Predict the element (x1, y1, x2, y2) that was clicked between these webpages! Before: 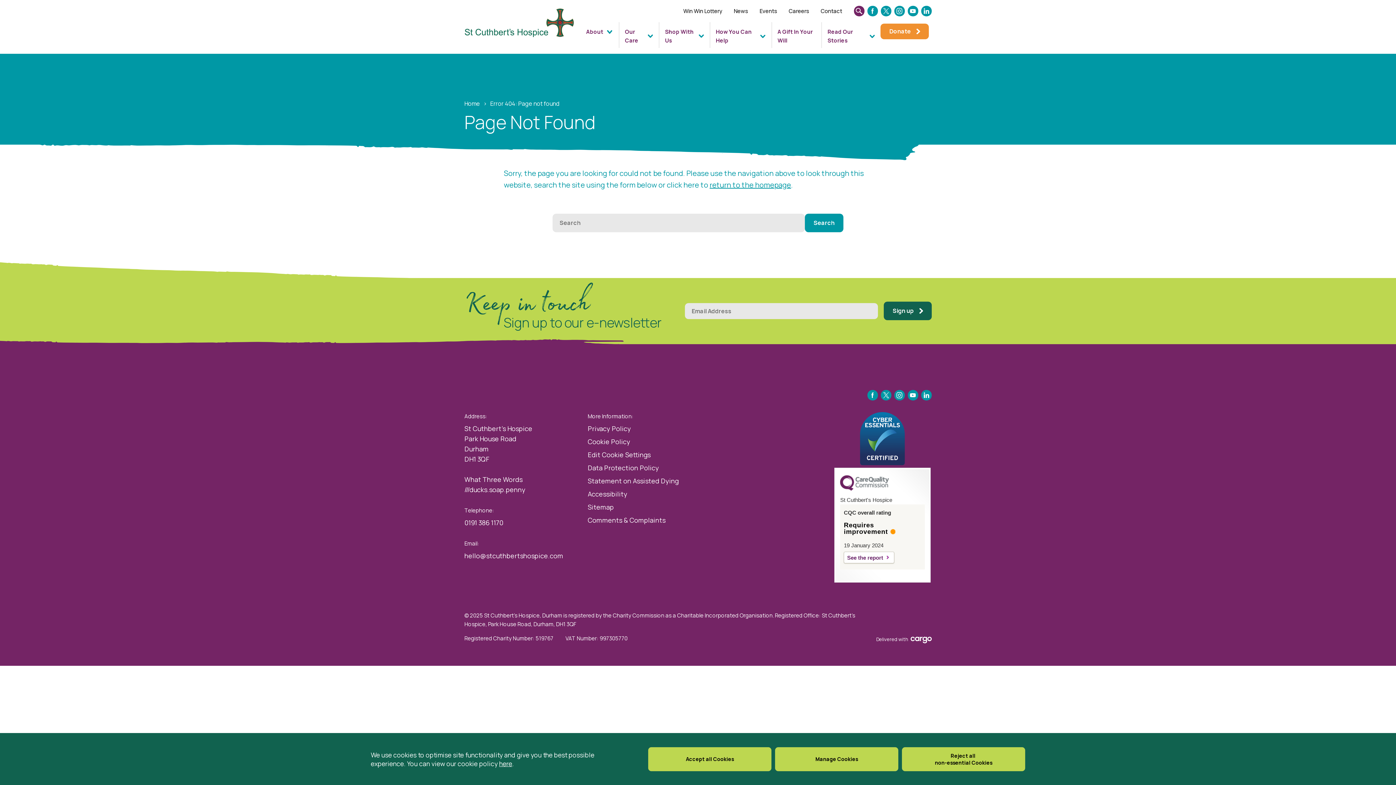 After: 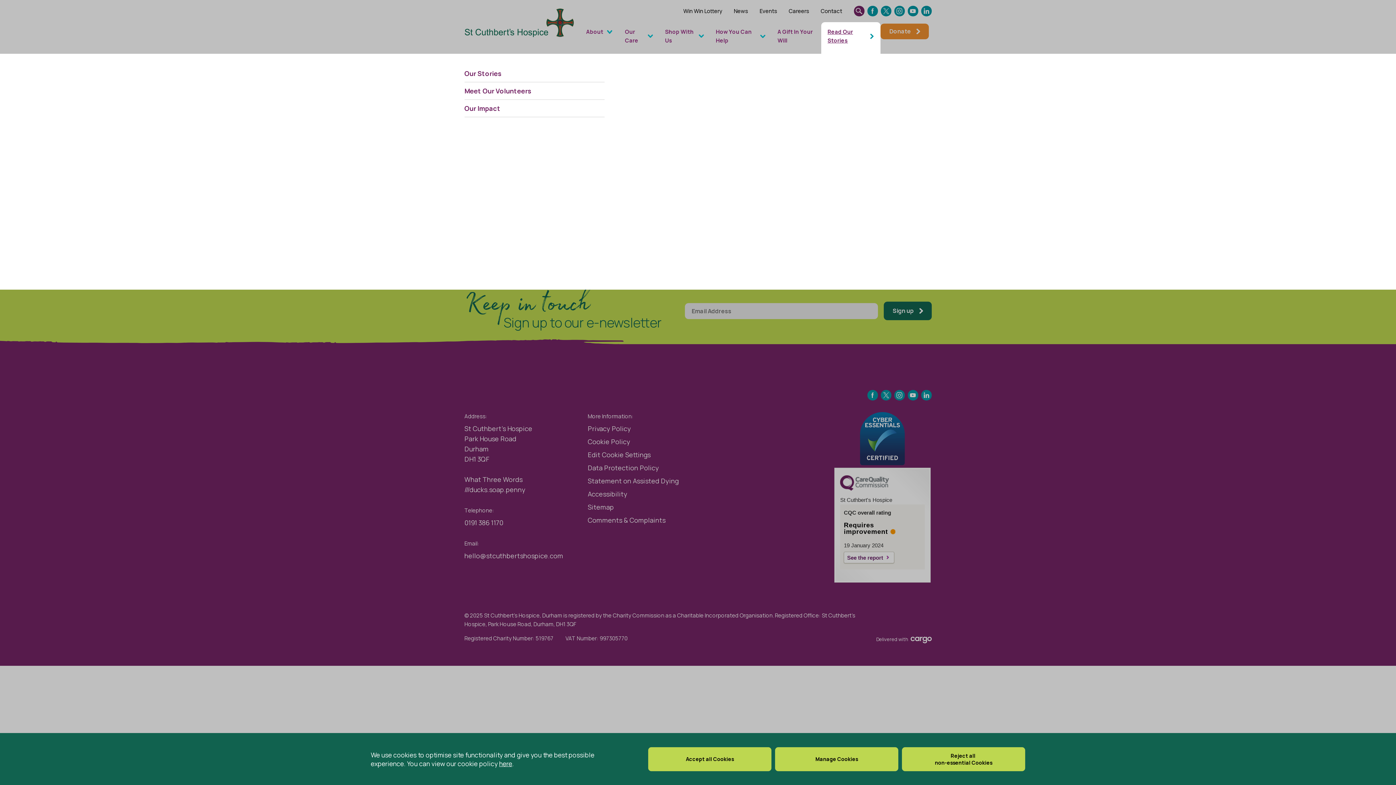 Action: bbox: (821, 22, 880, 47) label: Read Our Stories